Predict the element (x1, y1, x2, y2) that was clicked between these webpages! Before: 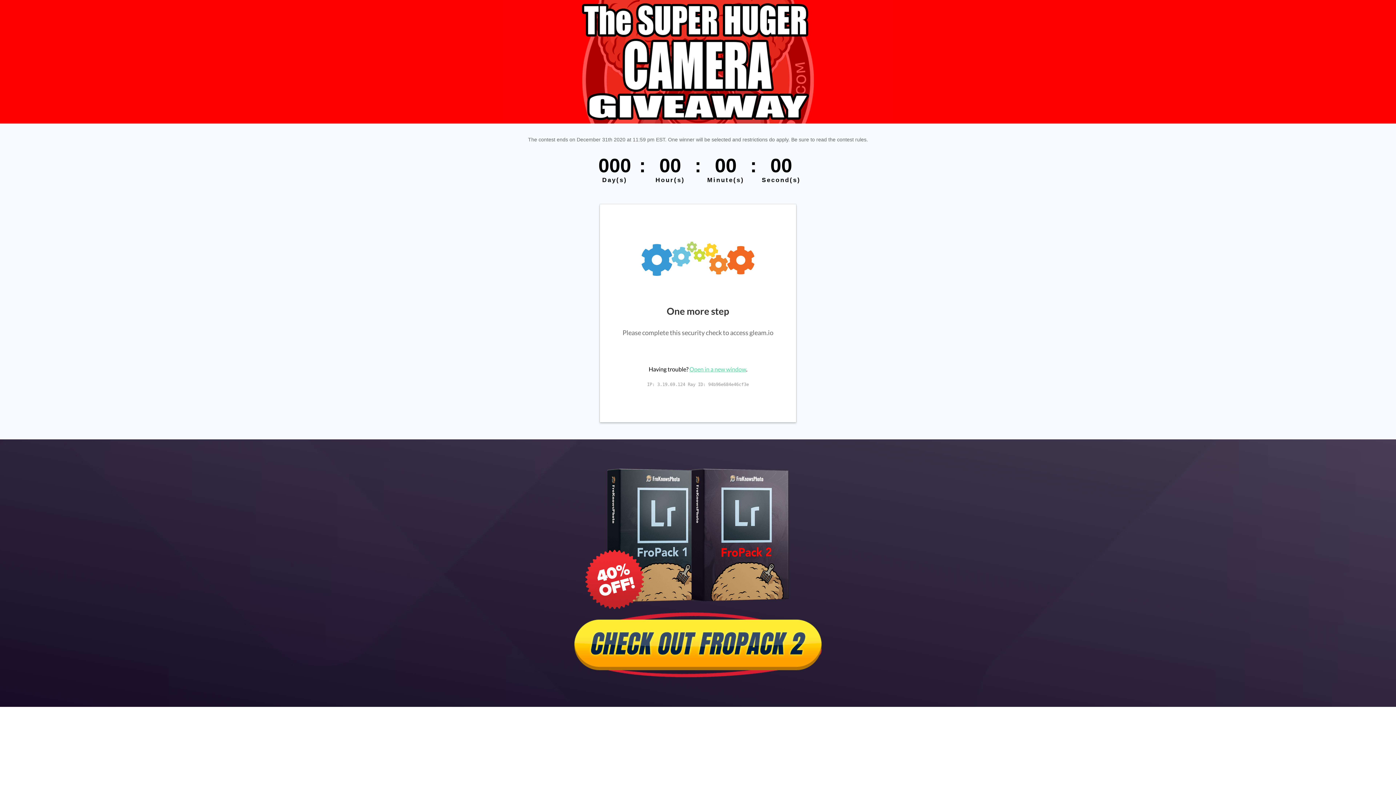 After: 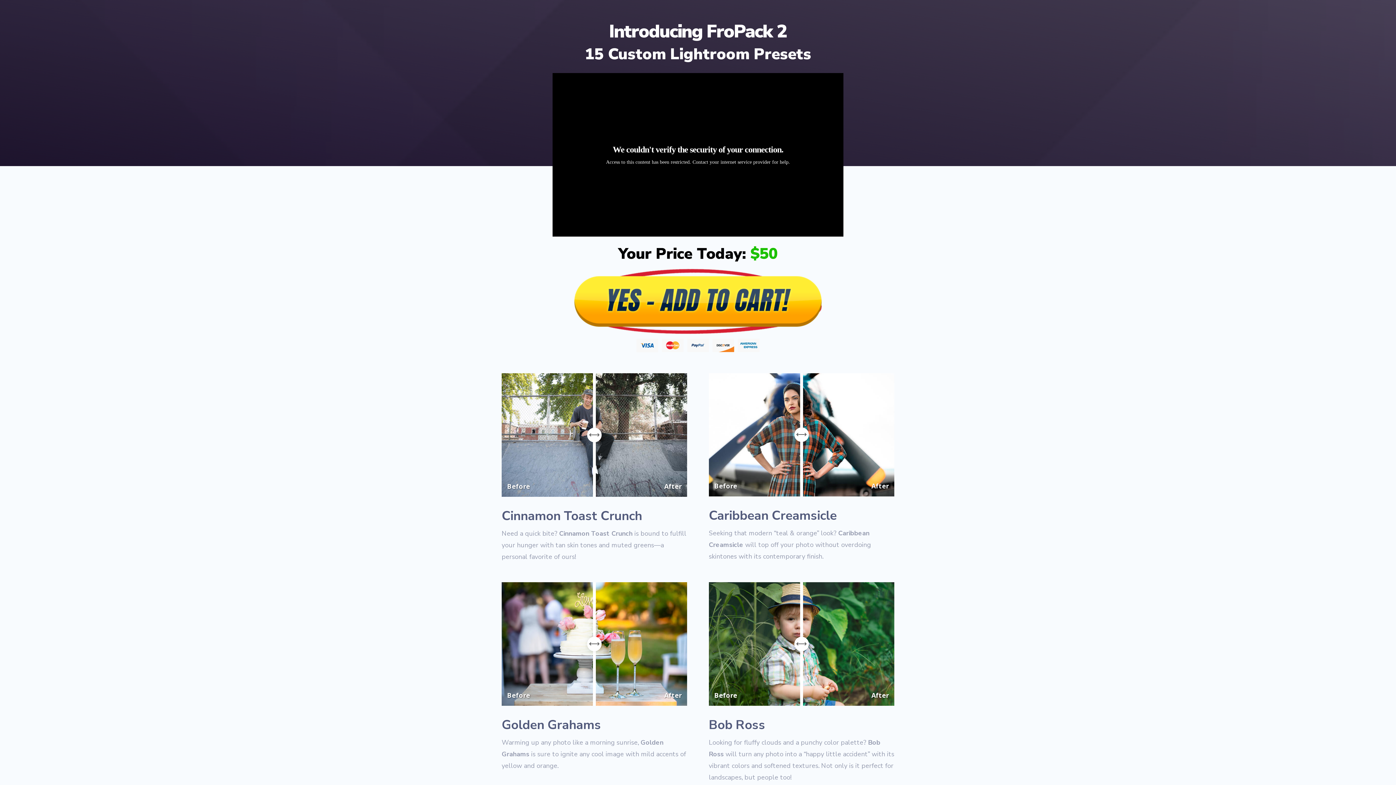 Action: bbox: (574, 673, 822, 679)